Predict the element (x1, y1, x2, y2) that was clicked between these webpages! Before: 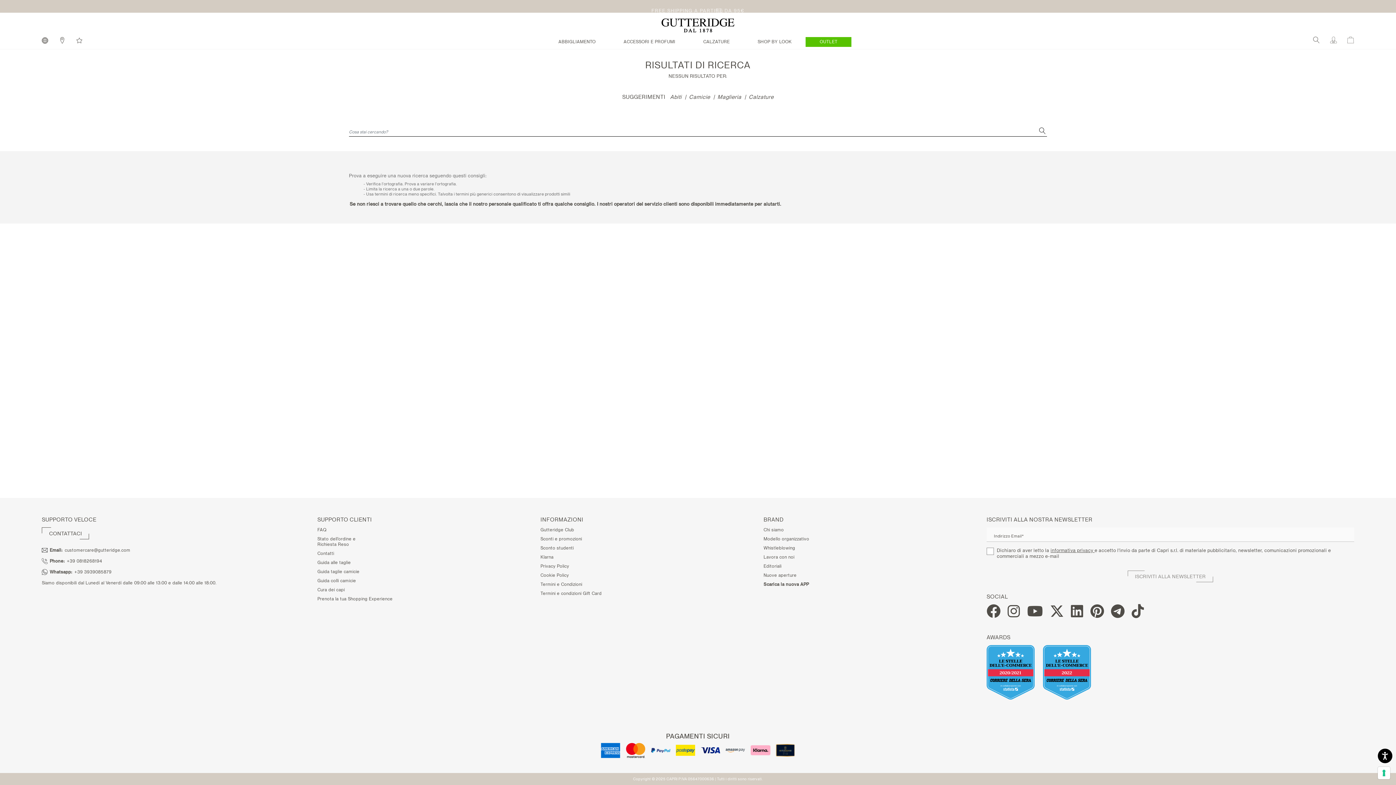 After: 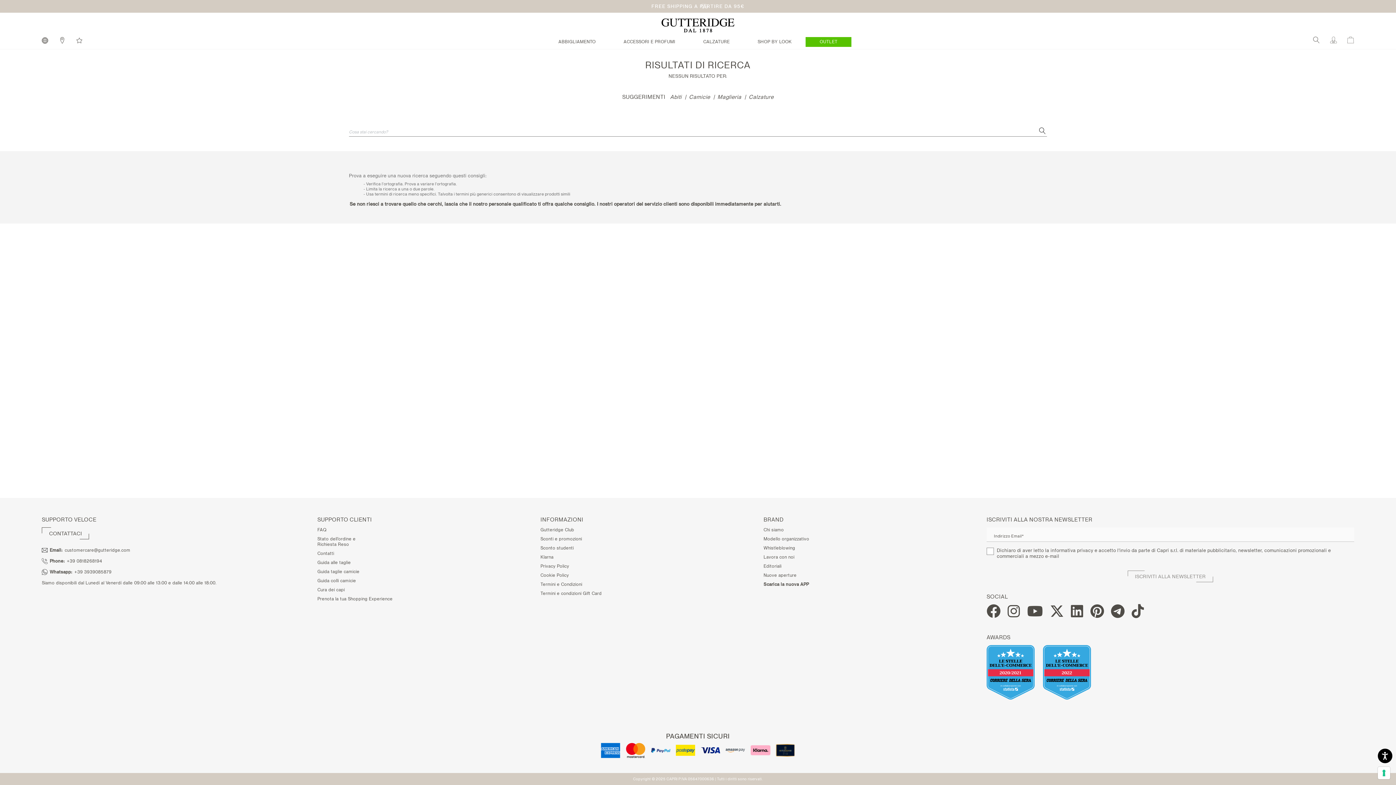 Action: label: informativa privacy  bbox: (1050, 548, 1094, 553)